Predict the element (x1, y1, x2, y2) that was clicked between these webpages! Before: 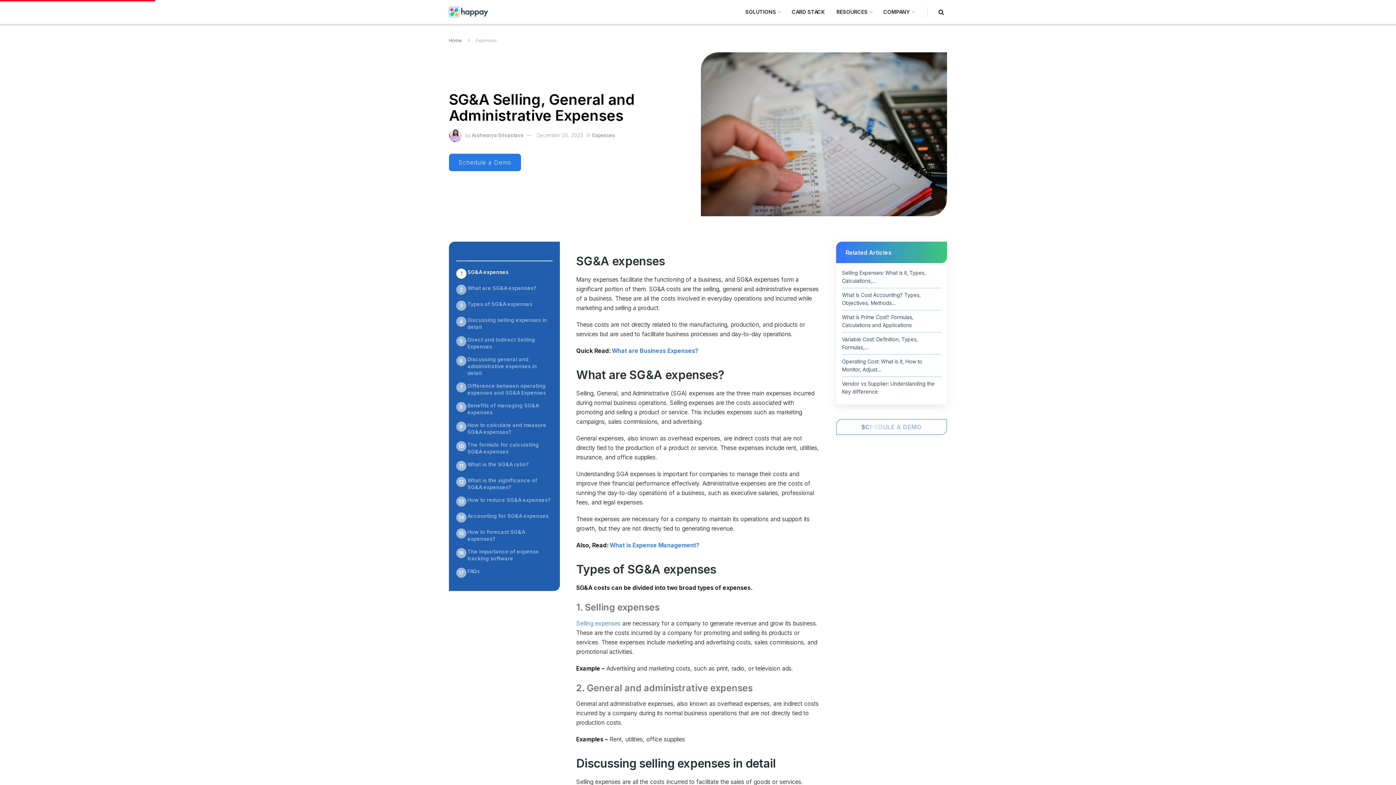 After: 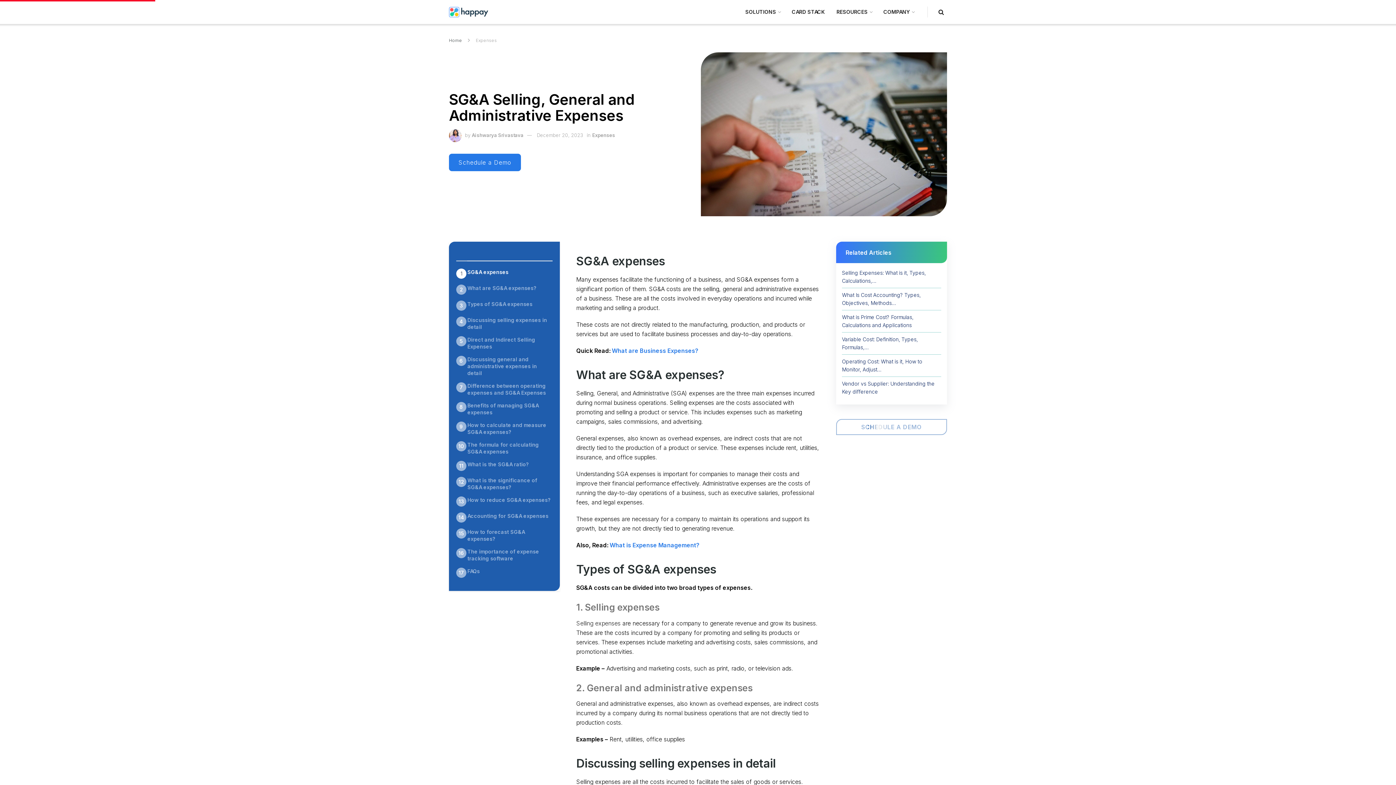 Action: label: Selling expenses bbox: (576, 619, 620, 627)